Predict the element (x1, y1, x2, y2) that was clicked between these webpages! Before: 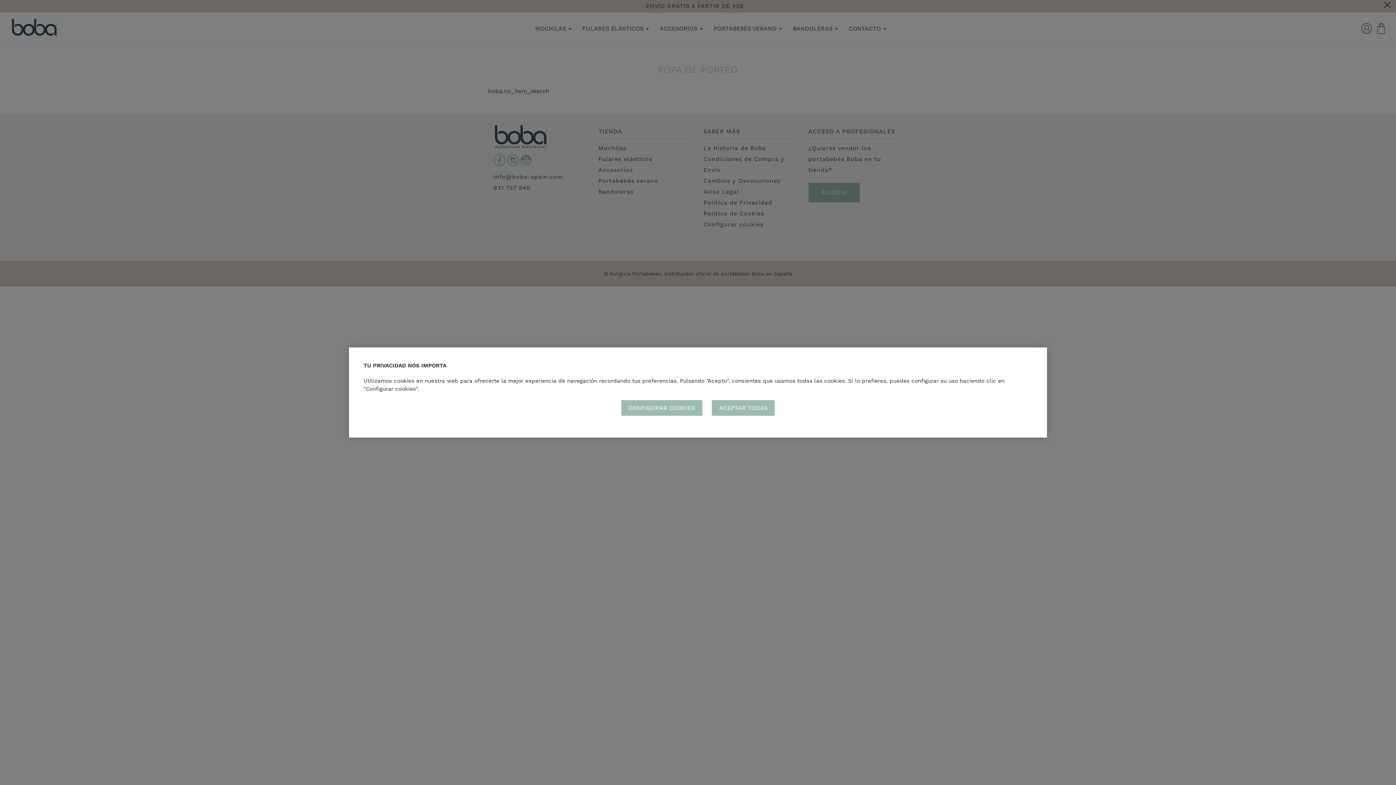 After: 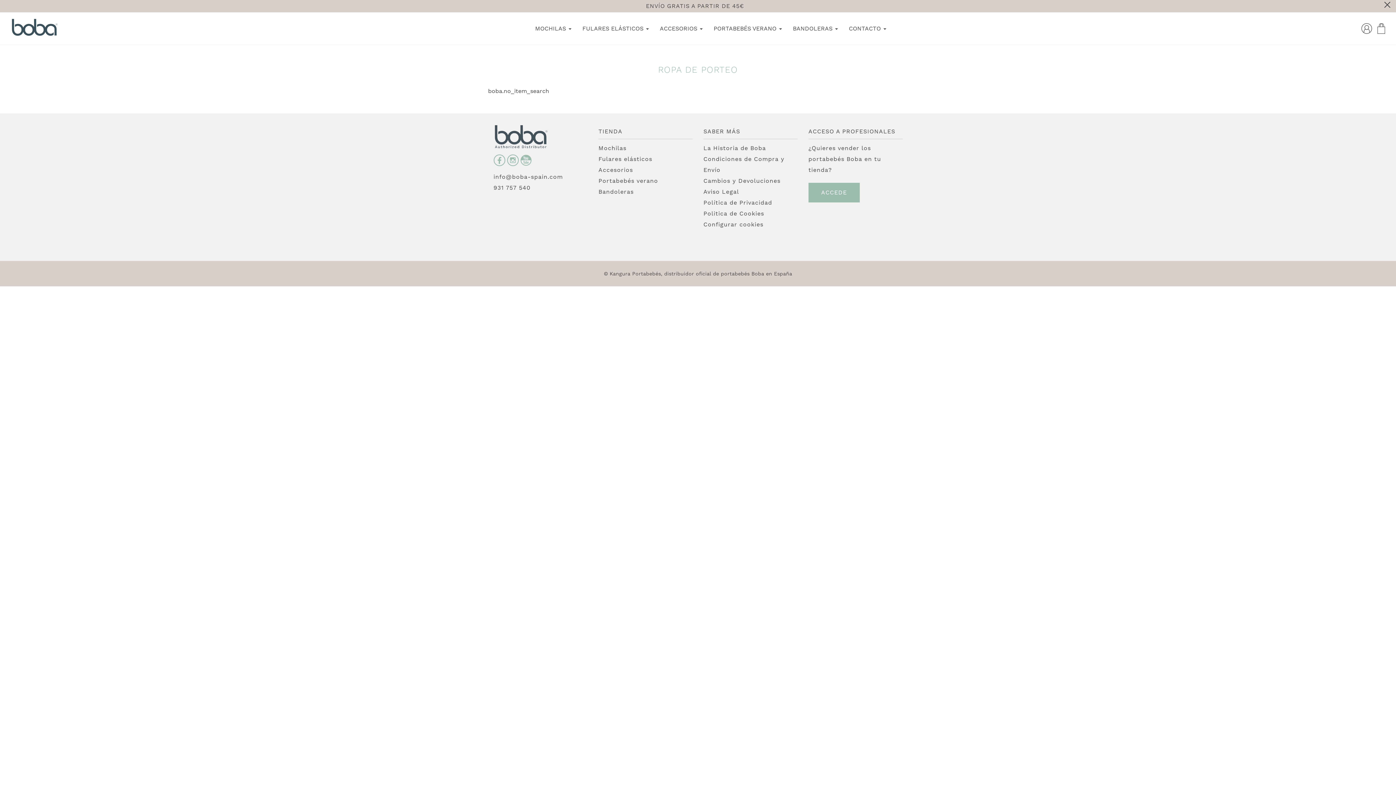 Action: label: ACEPTAR TODAS bbox: (712, 400, 775, 416)